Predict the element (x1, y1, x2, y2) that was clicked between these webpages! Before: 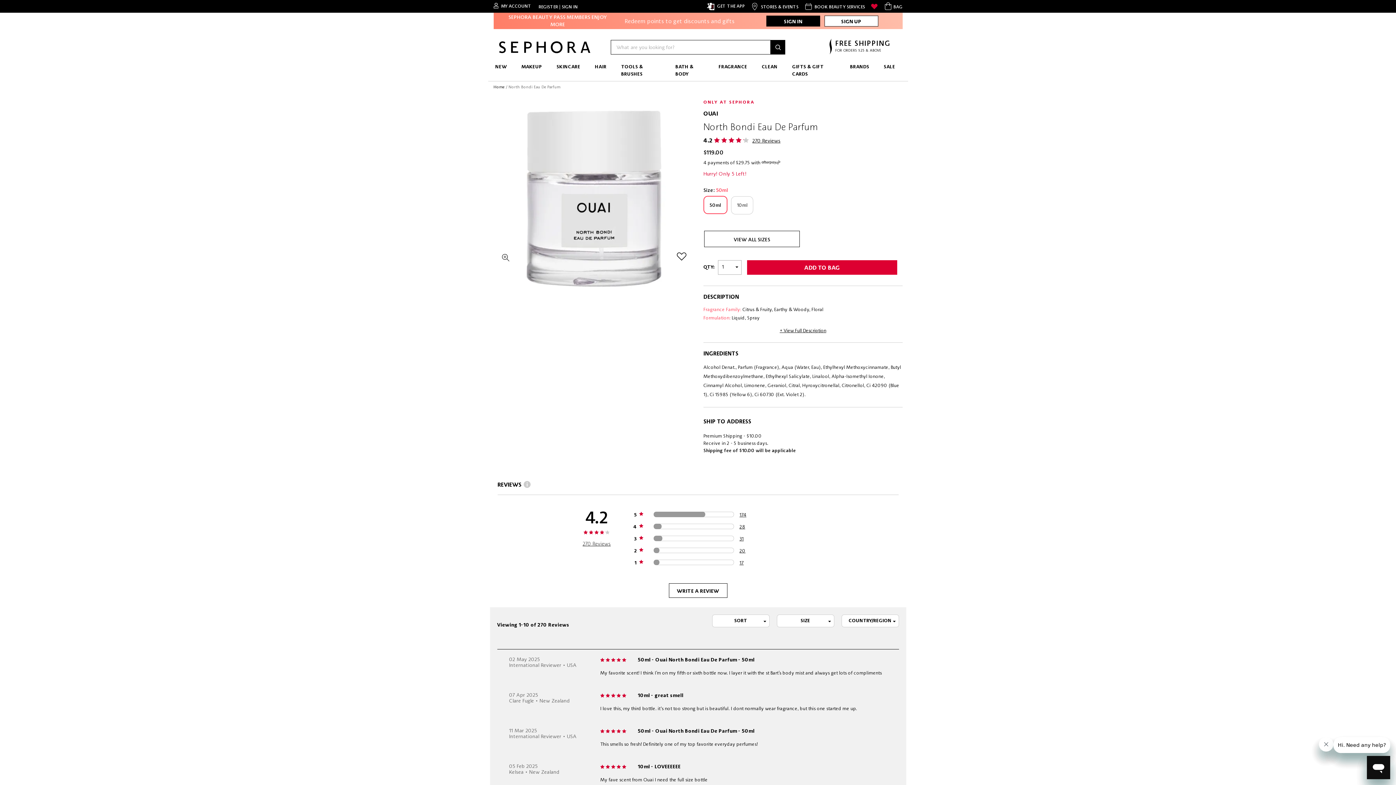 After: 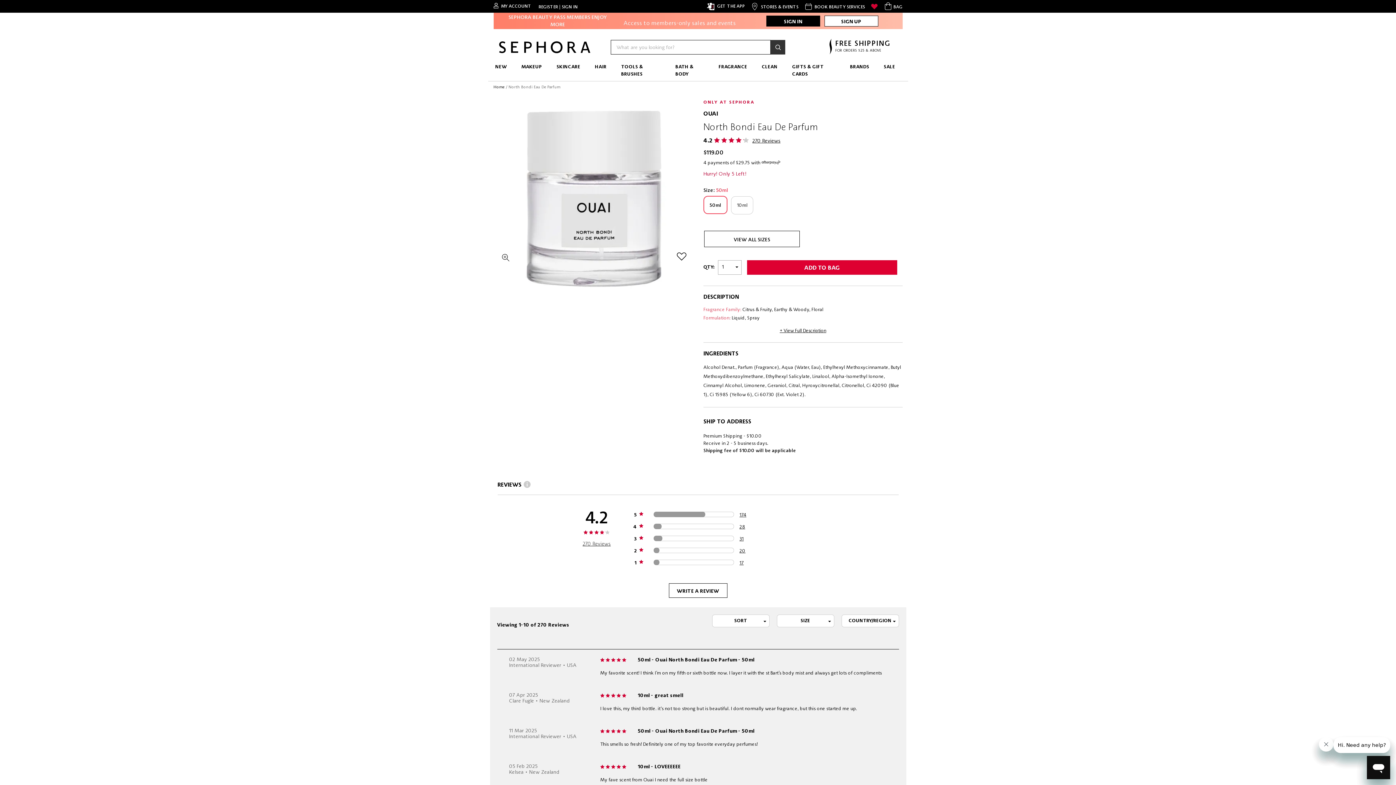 Action: bbox: (770, 40, 785, 54)